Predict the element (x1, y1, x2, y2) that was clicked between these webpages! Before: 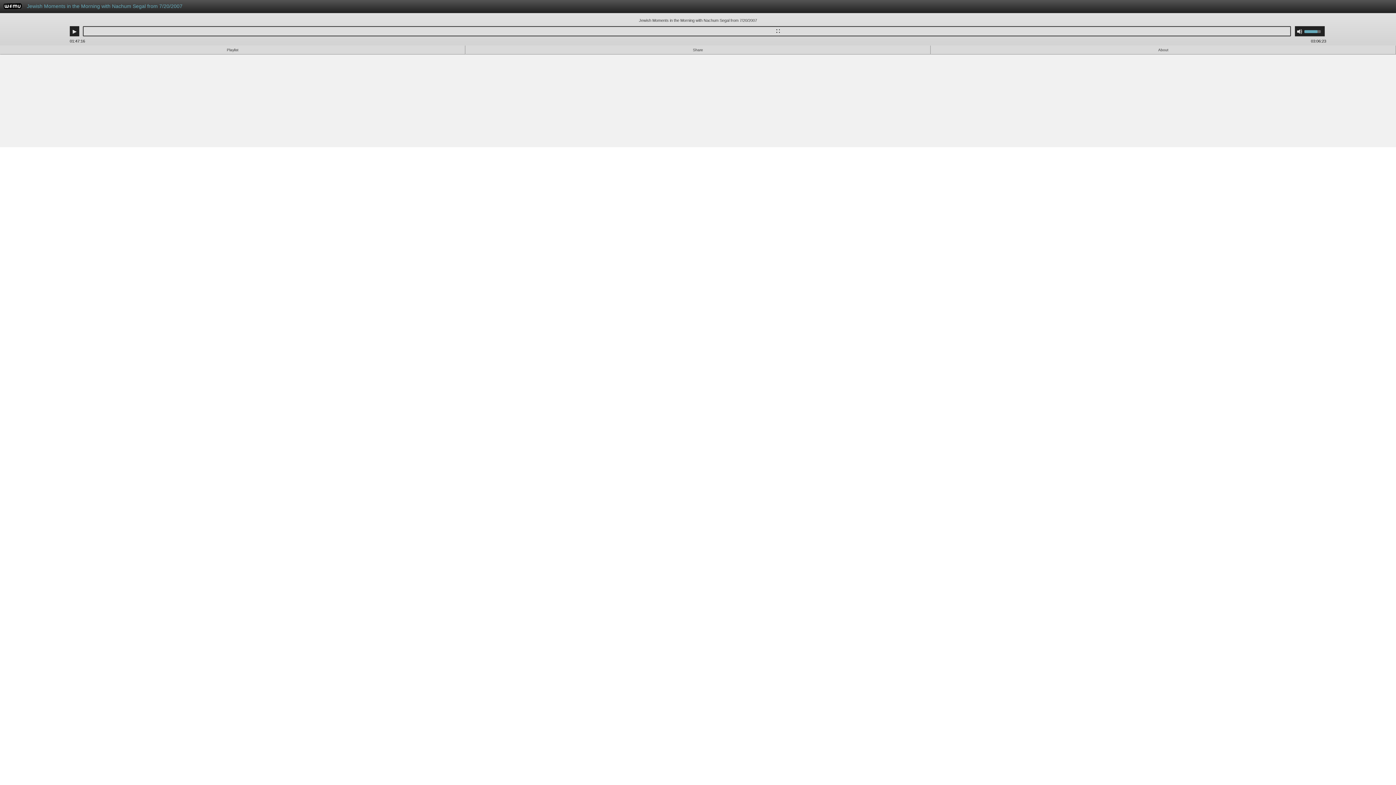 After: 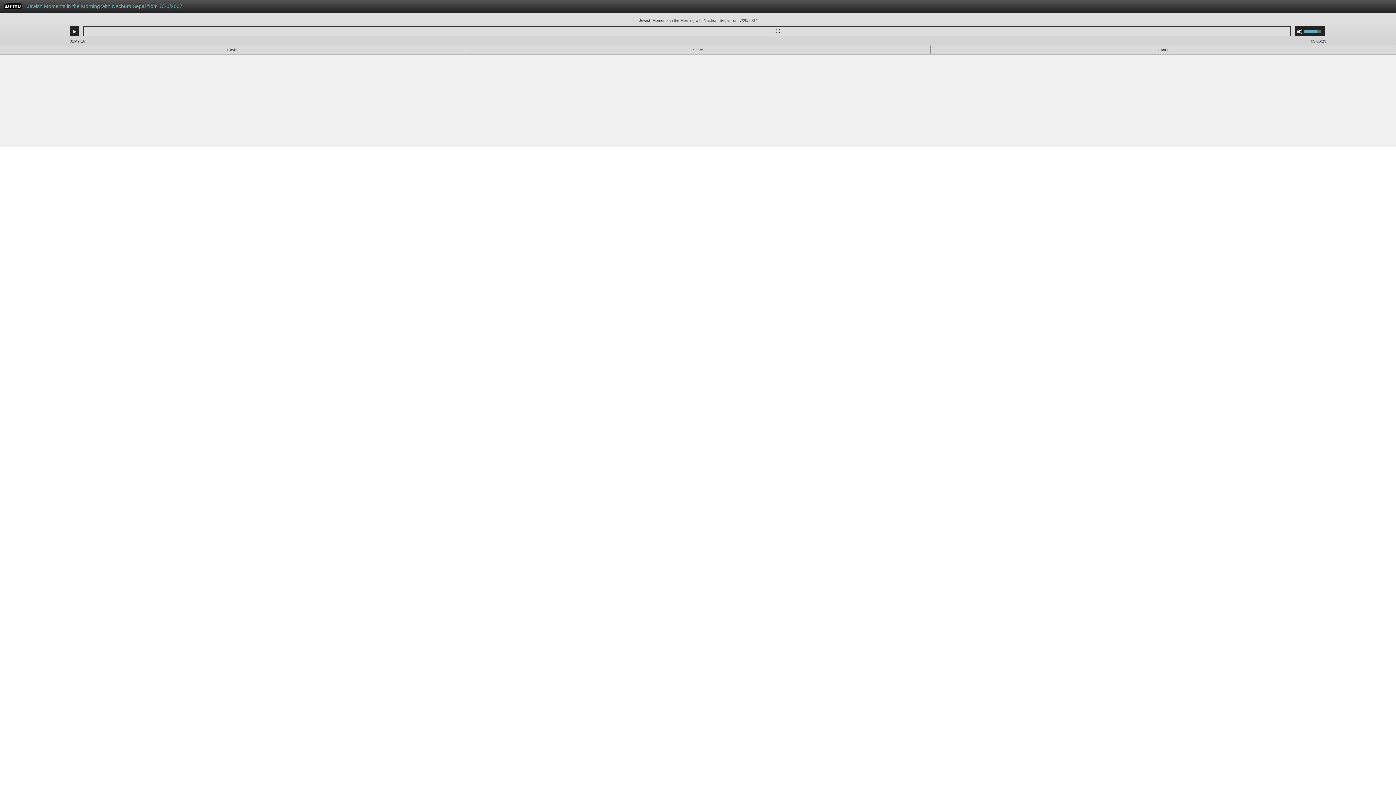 Action: bbox: (3, 4, 21, 10) label: WFMU